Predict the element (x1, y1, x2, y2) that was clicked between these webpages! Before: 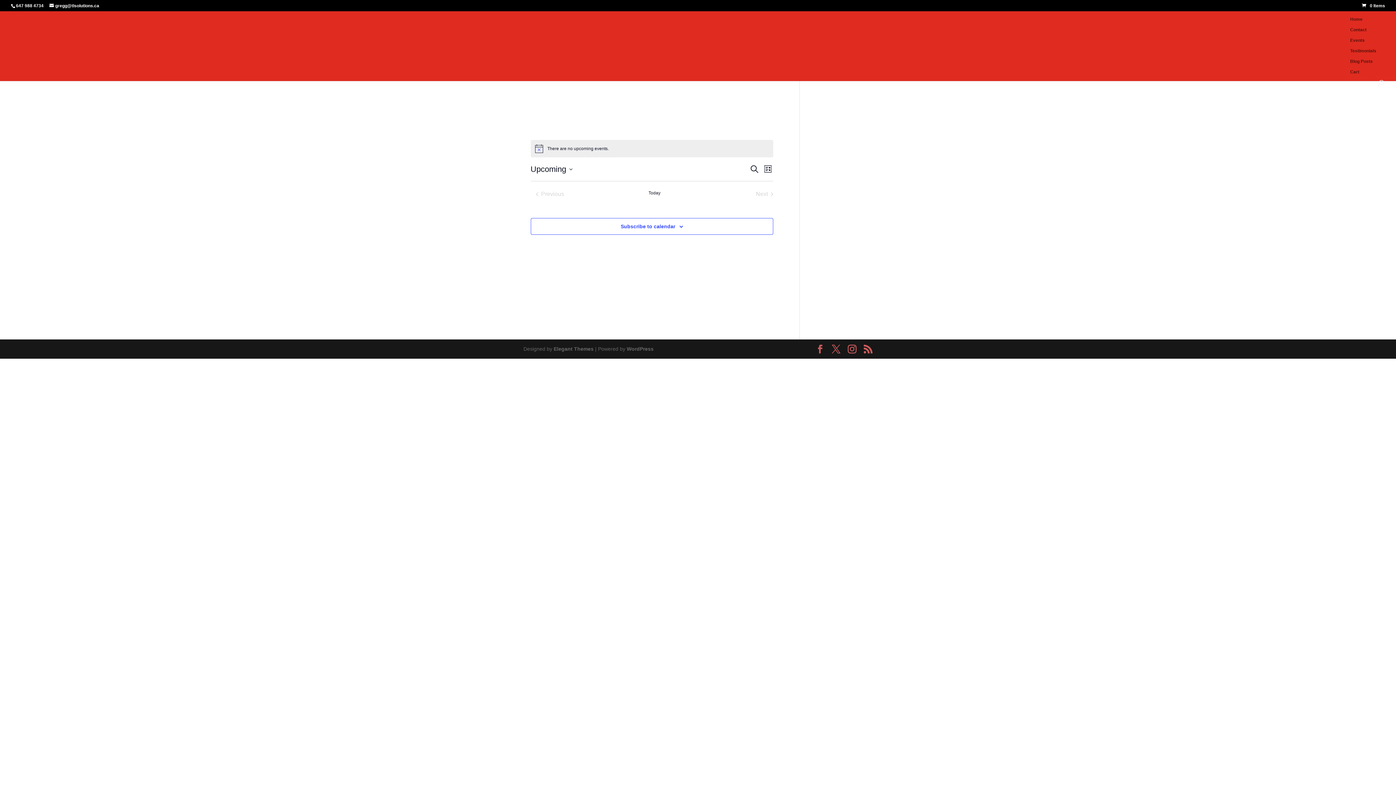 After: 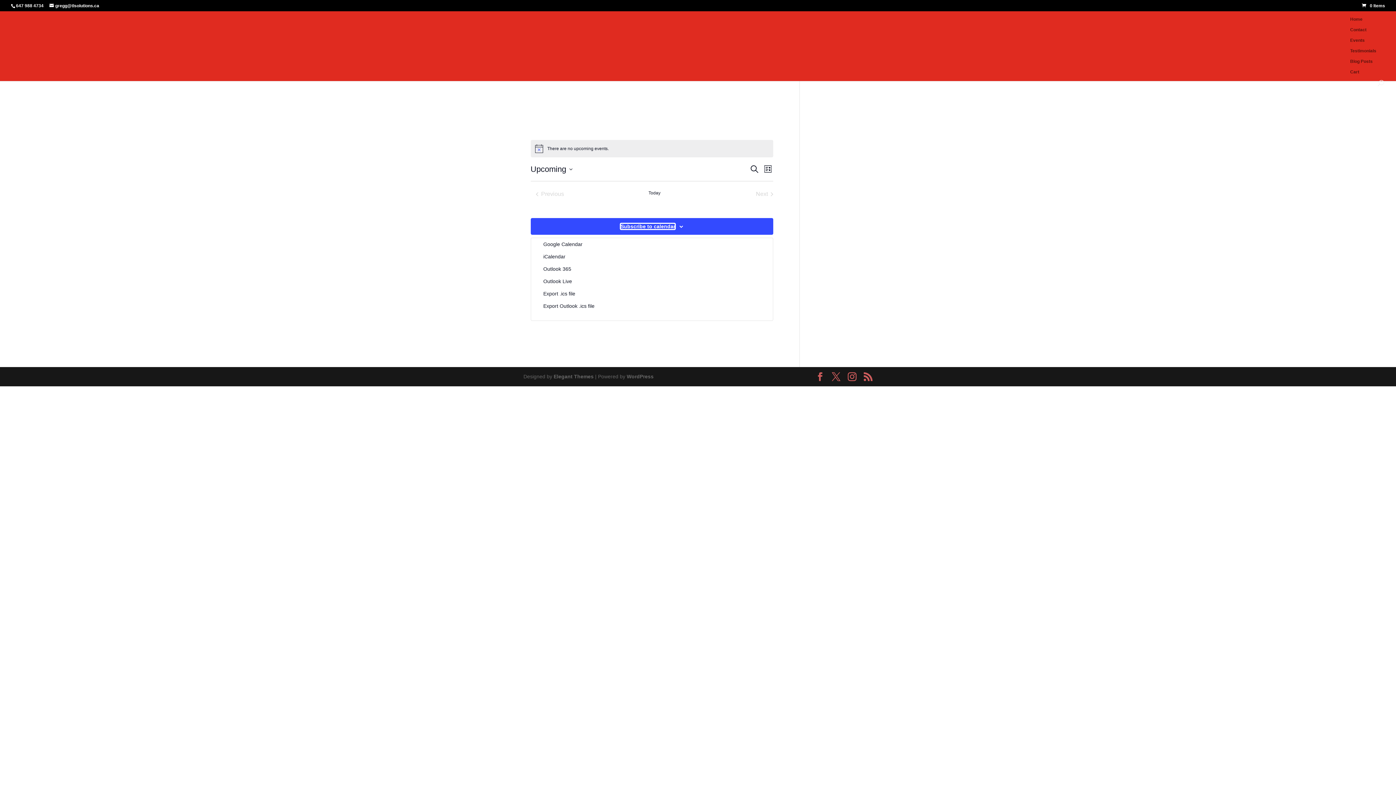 Action: label: Subscribe to calendar bbox: (620, 223, 675, 229)